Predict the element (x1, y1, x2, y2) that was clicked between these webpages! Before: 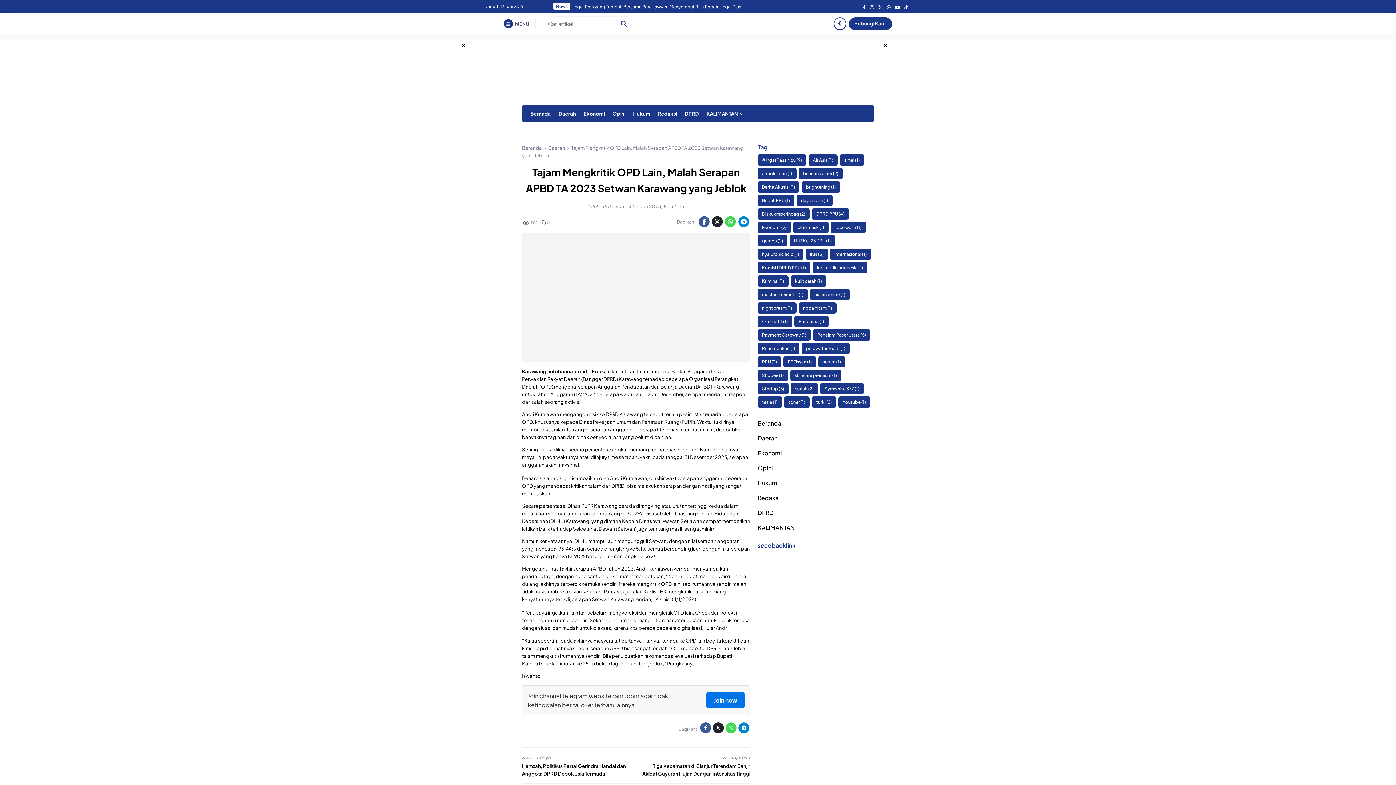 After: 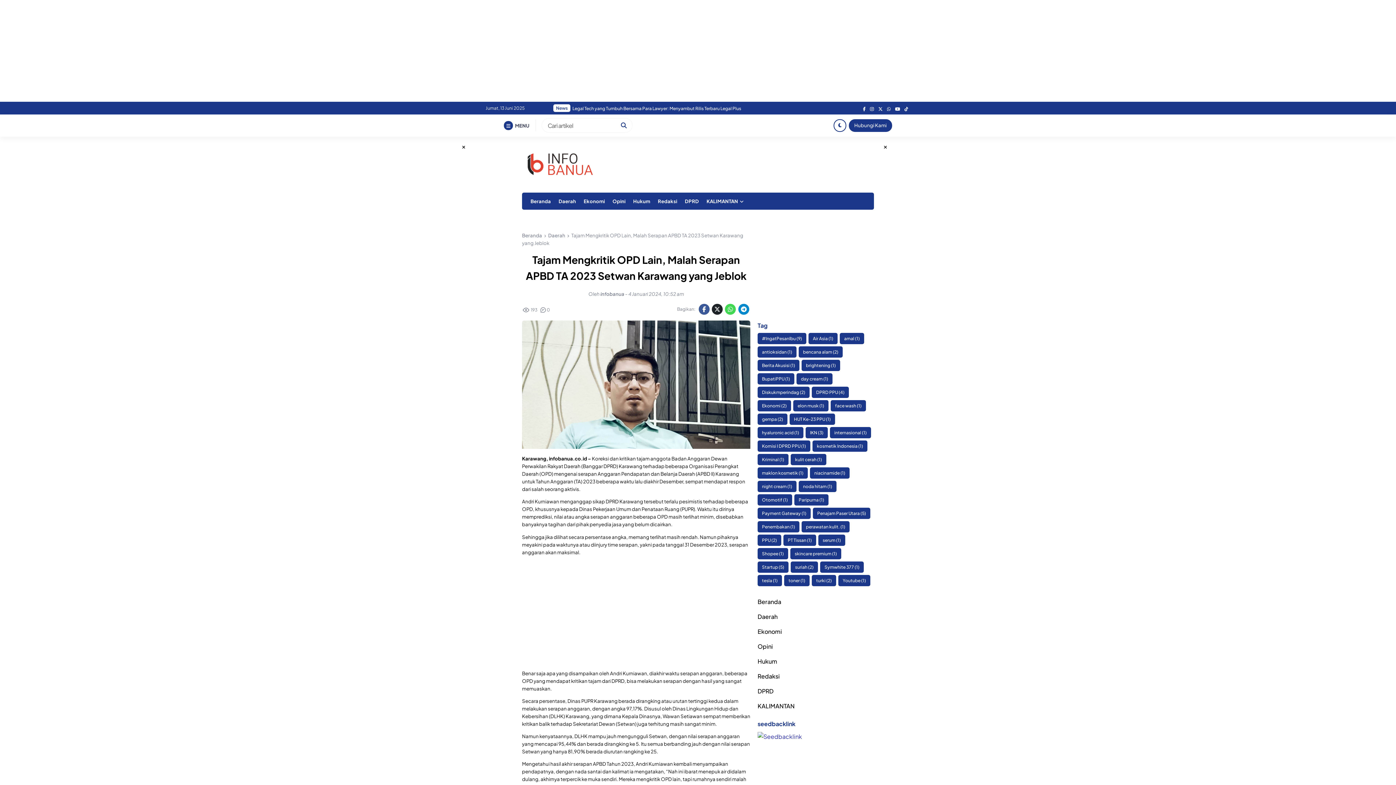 Action: bbox: (884, 3, 893, 10)